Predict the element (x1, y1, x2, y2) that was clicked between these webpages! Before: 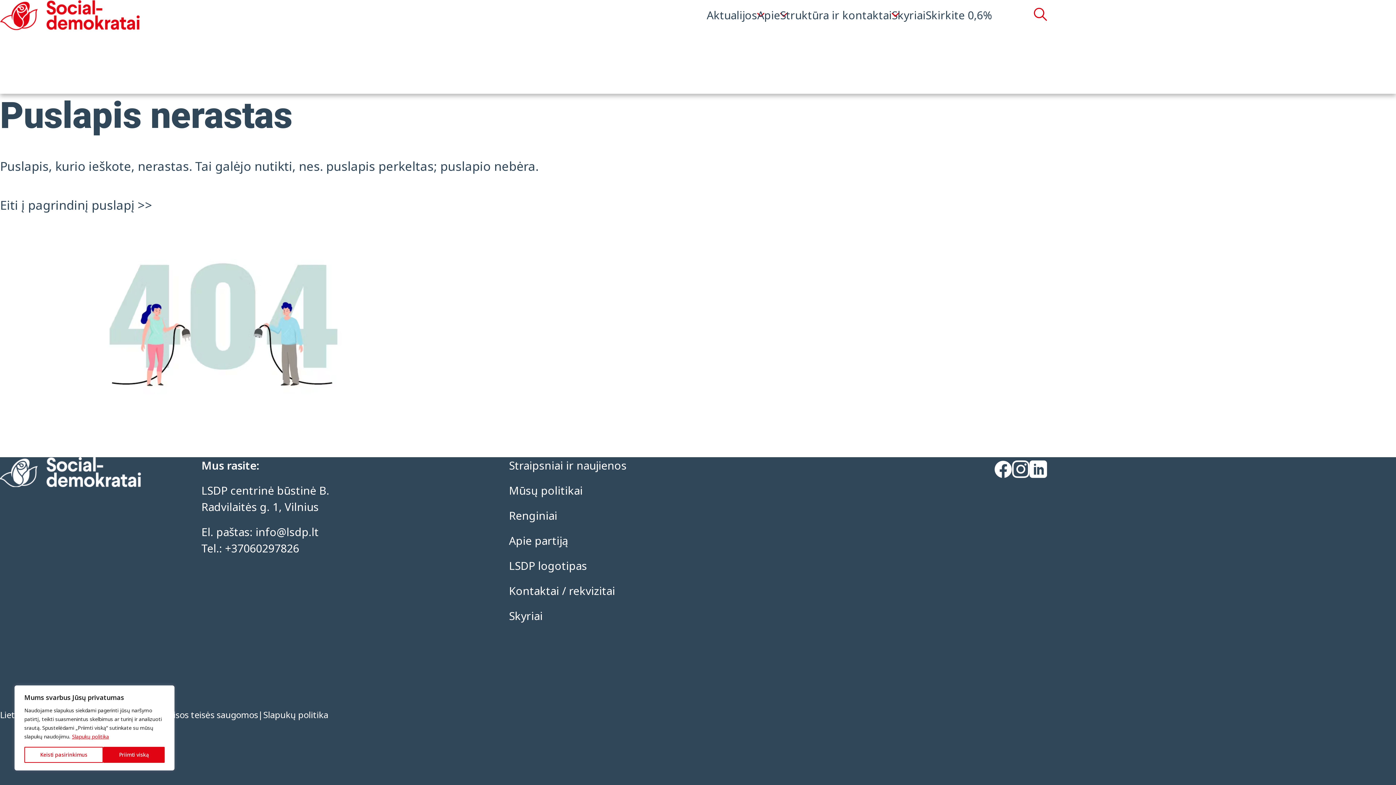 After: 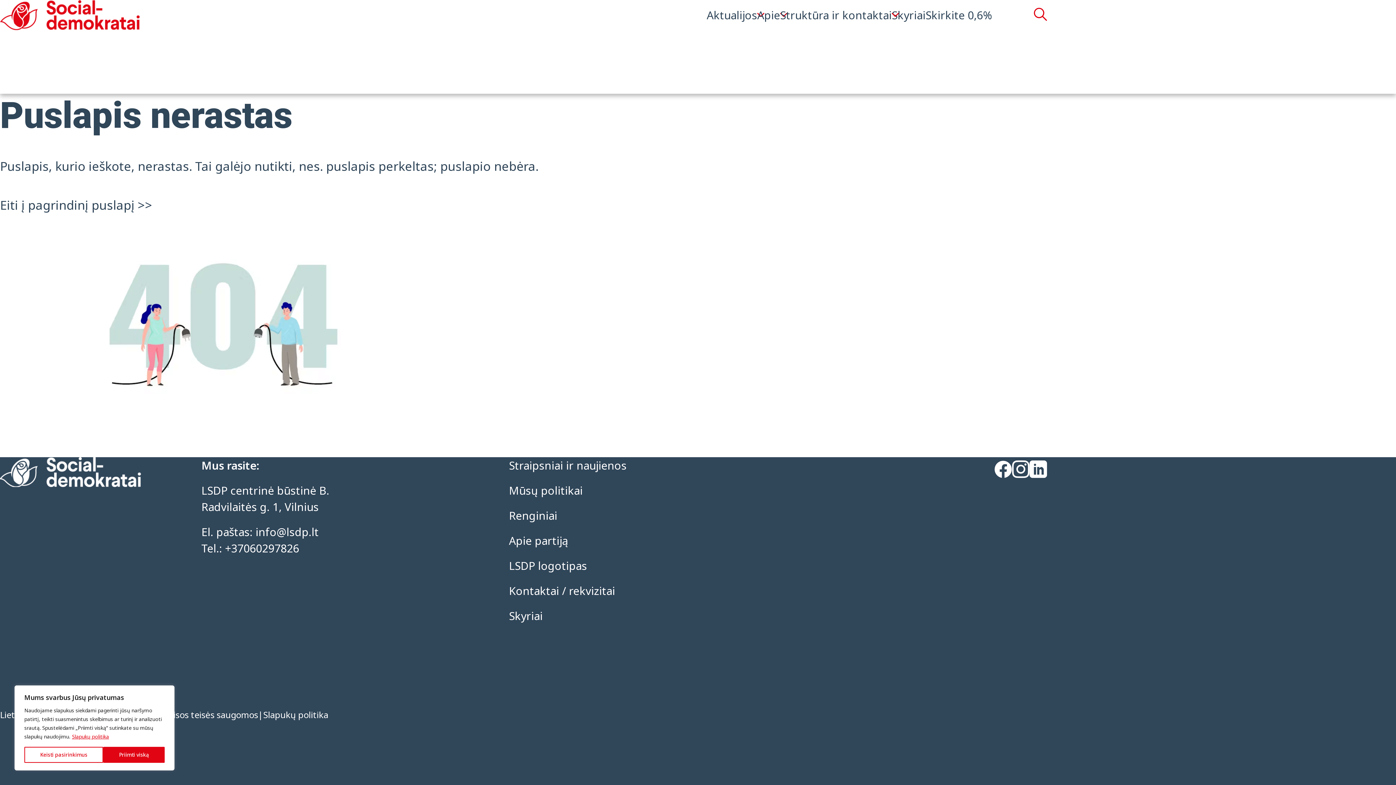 Action: bbox: (71, 733, 109, 740) label: Slapukų politika